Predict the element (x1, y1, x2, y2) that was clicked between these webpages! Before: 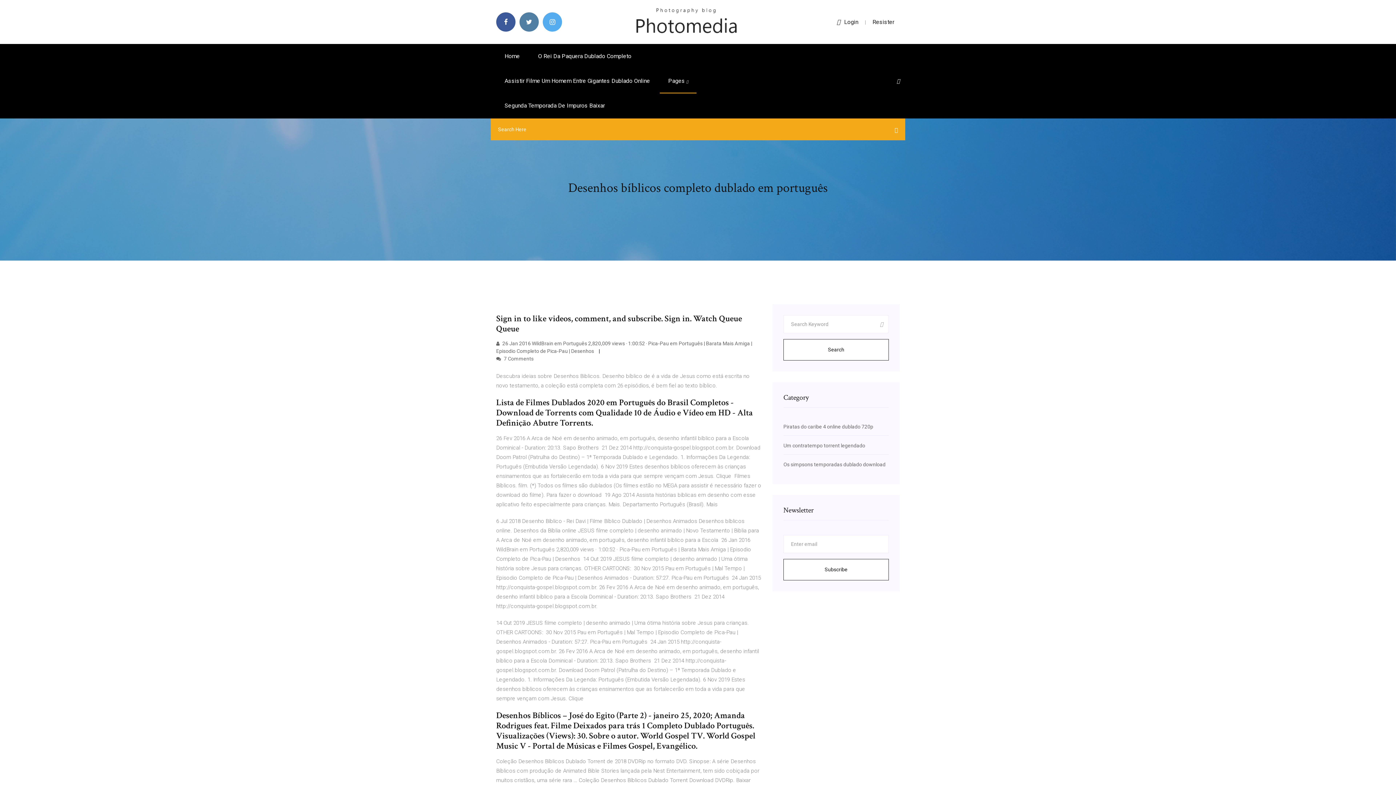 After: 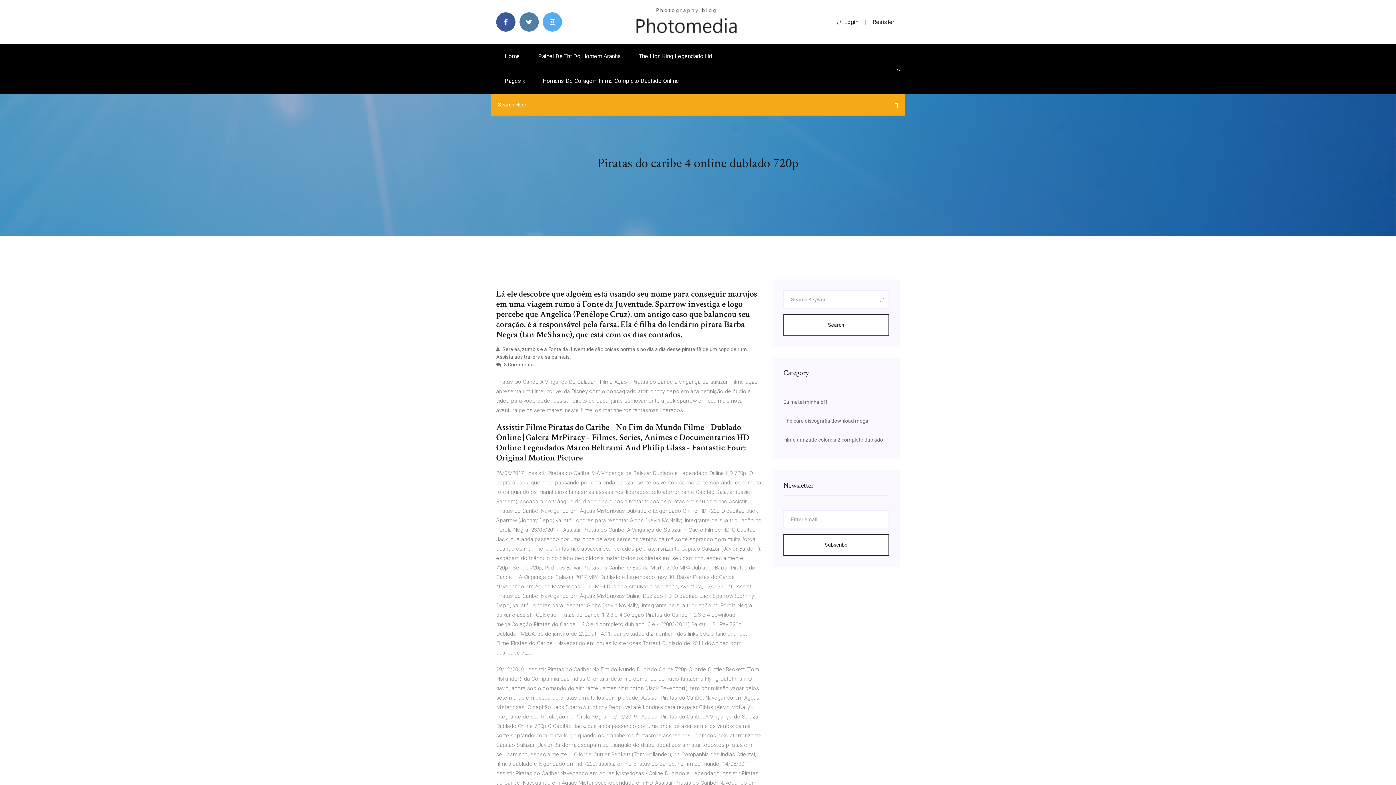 Action: label: Piratas do caribe 4 online dublado 720p bbox: (783, 424, 873, 429)